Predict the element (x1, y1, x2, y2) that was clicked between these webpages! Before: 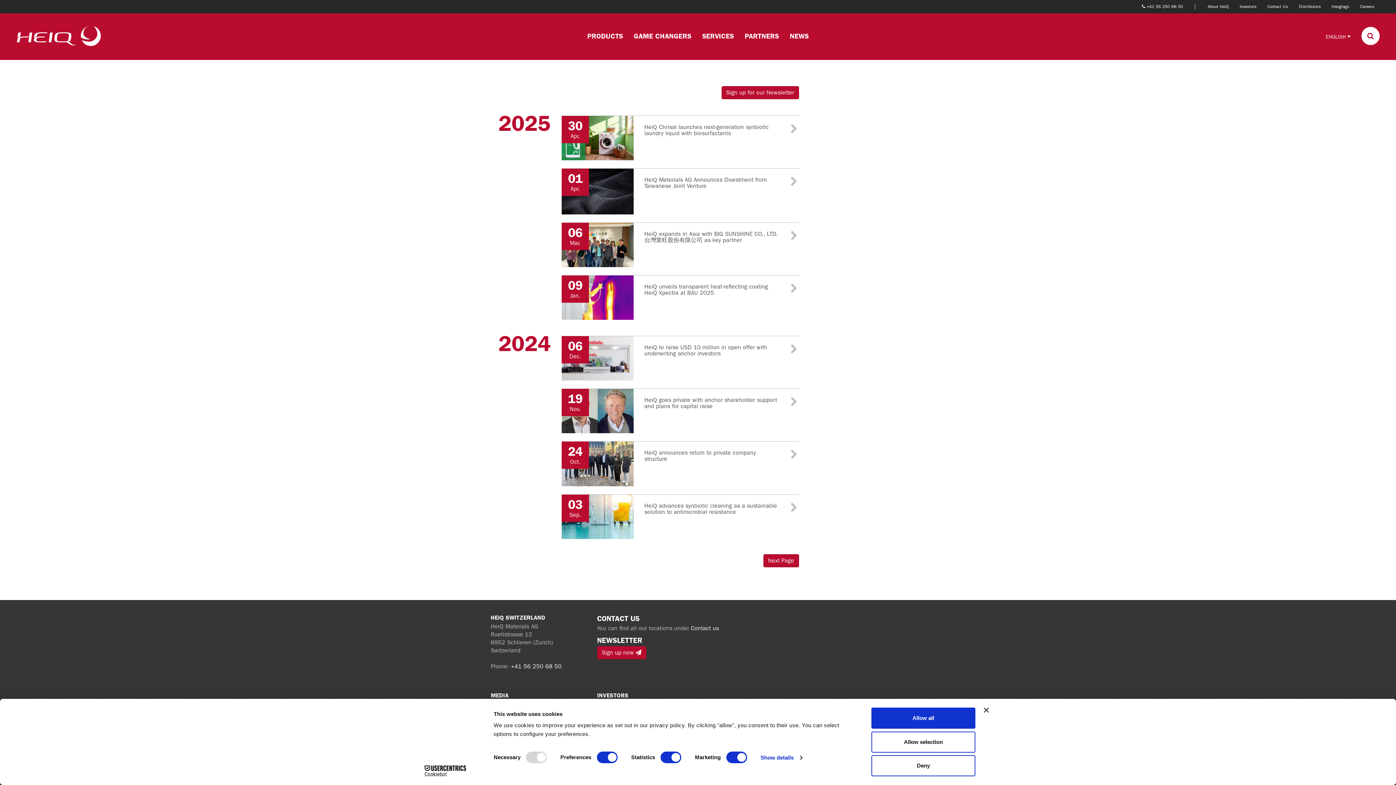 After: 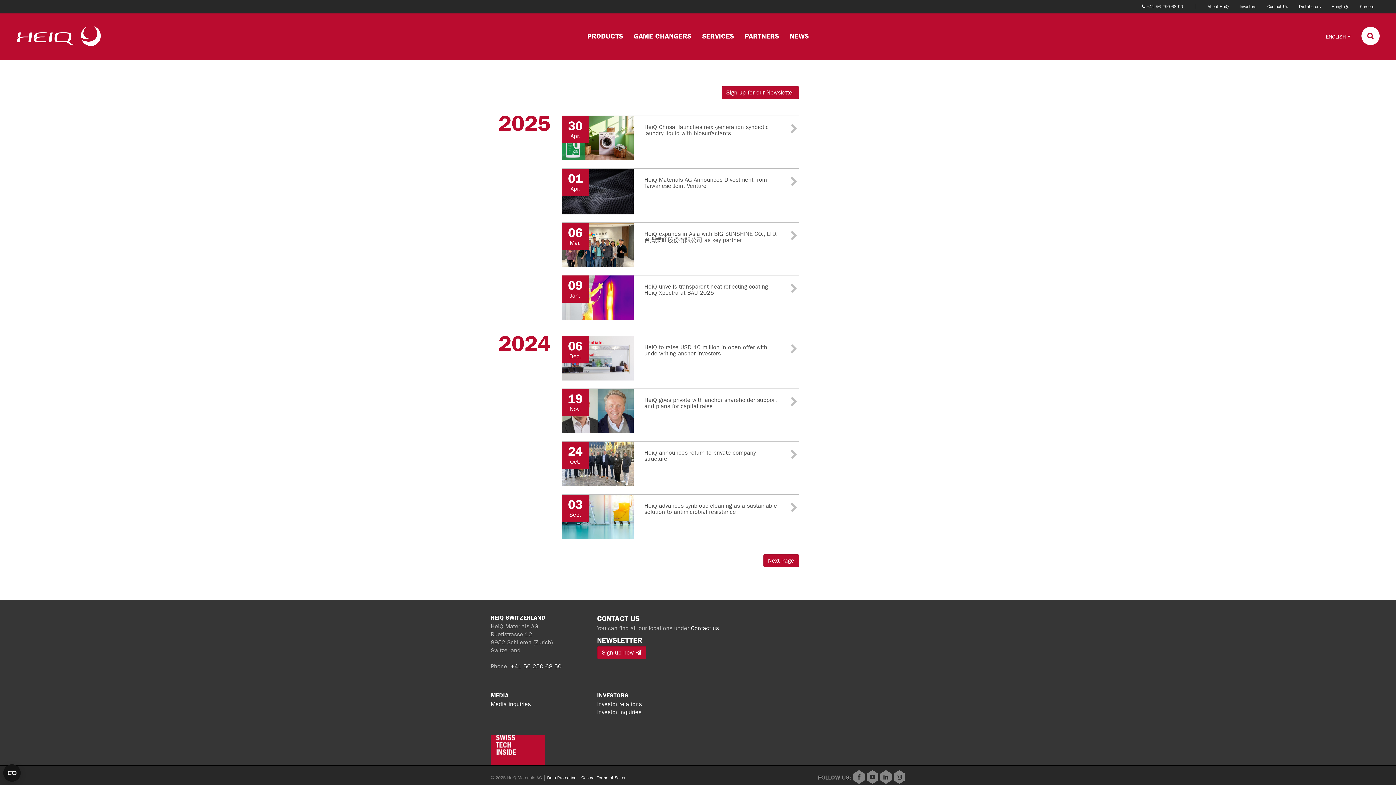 Action: bbox: (784, 13, 814, 58) label: NEWS